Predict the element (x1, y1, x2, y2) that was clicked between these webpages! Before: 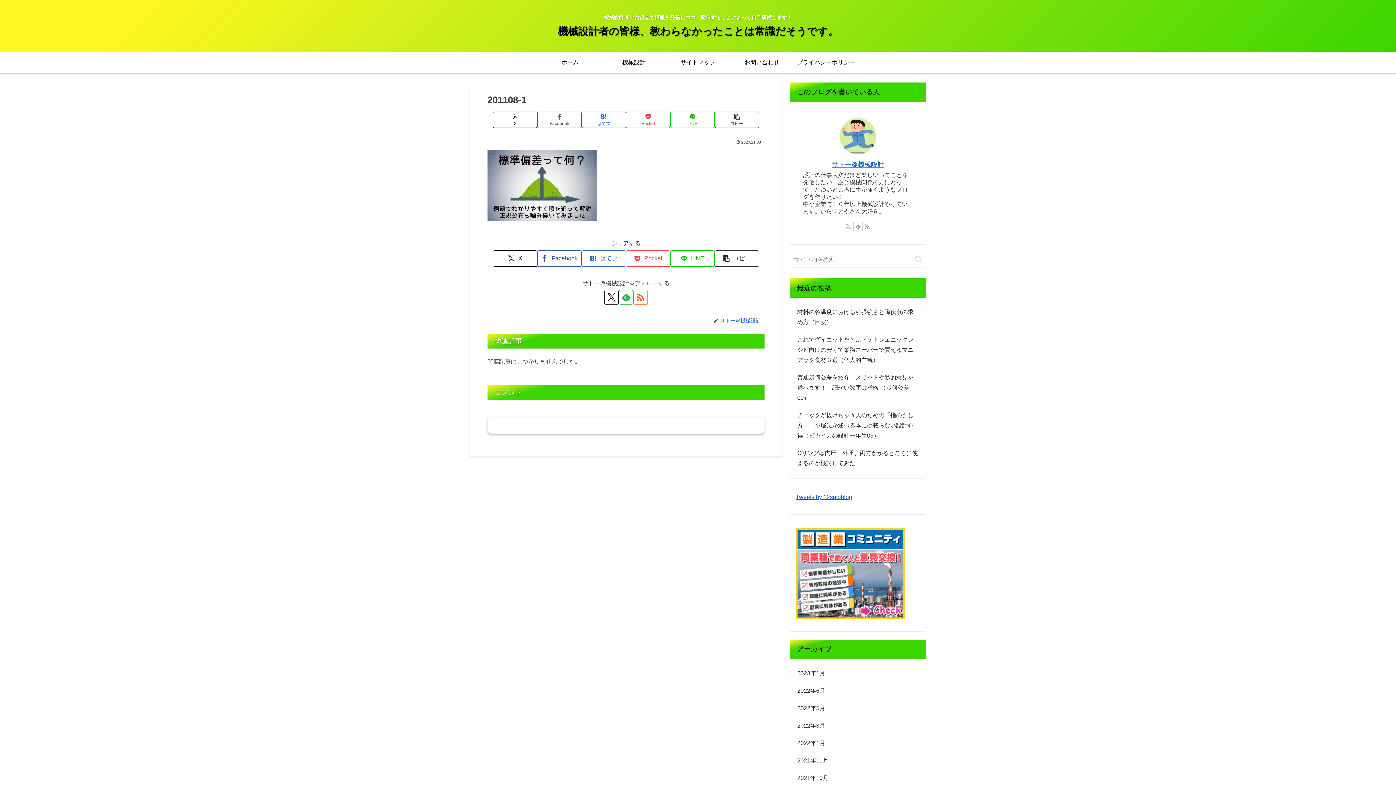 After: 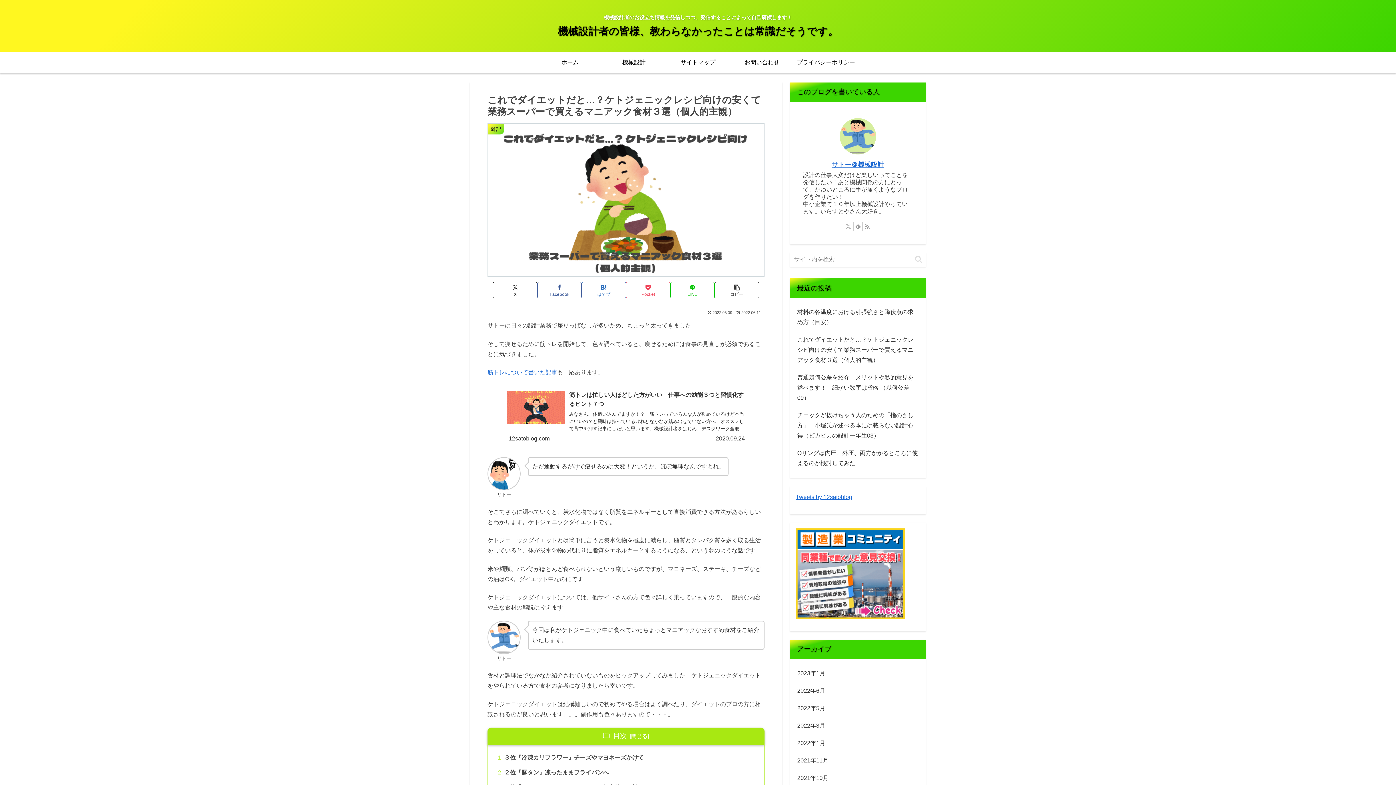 Action: bbox: (796, 331, 920, 369) label: これでダイエットだと…？ケトジェニックレシピ向けの安くて業務スーパーで買えるマニアック食材３選（個人的主観）